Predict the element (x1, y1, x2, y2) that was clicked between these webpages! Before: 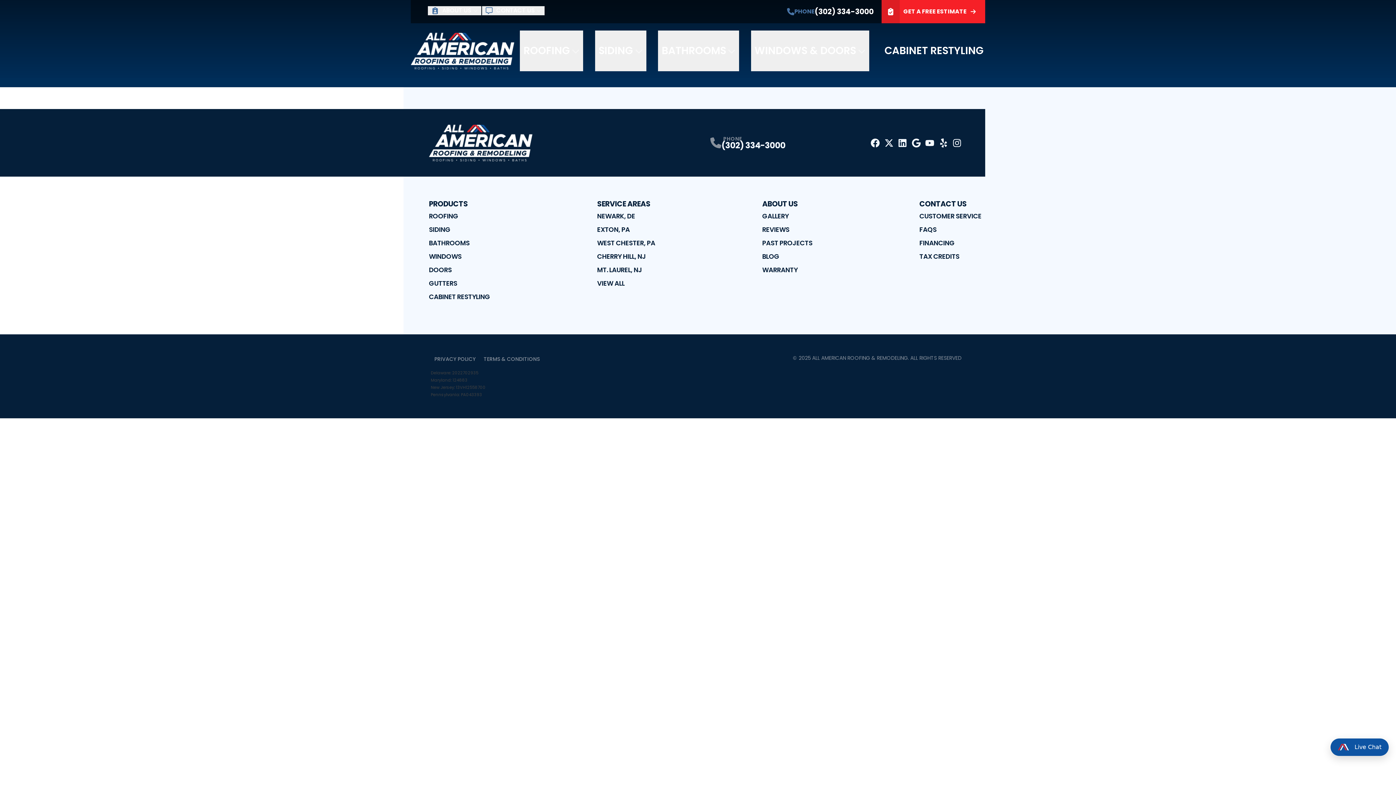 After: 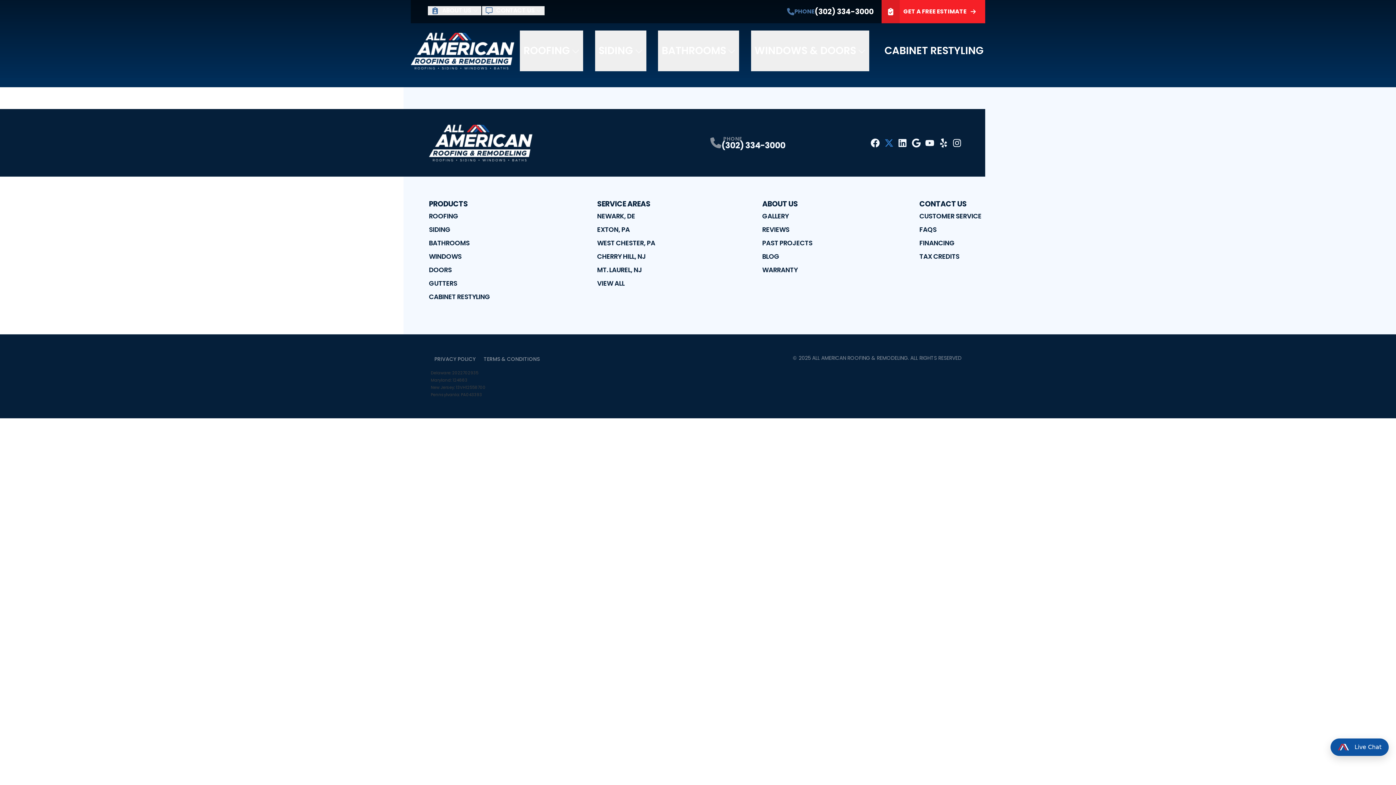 Action: label: X Profile bbox: (882, 138, 895, 147)